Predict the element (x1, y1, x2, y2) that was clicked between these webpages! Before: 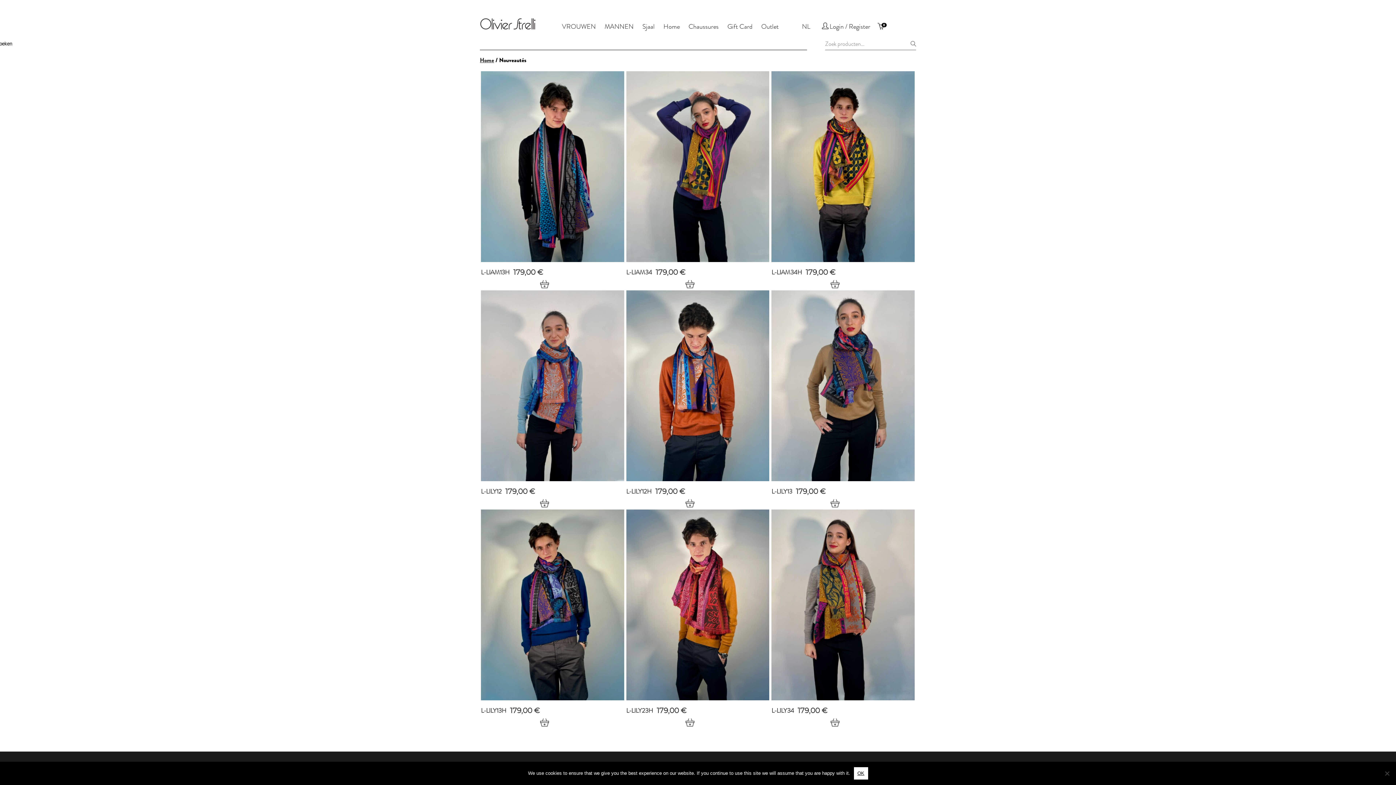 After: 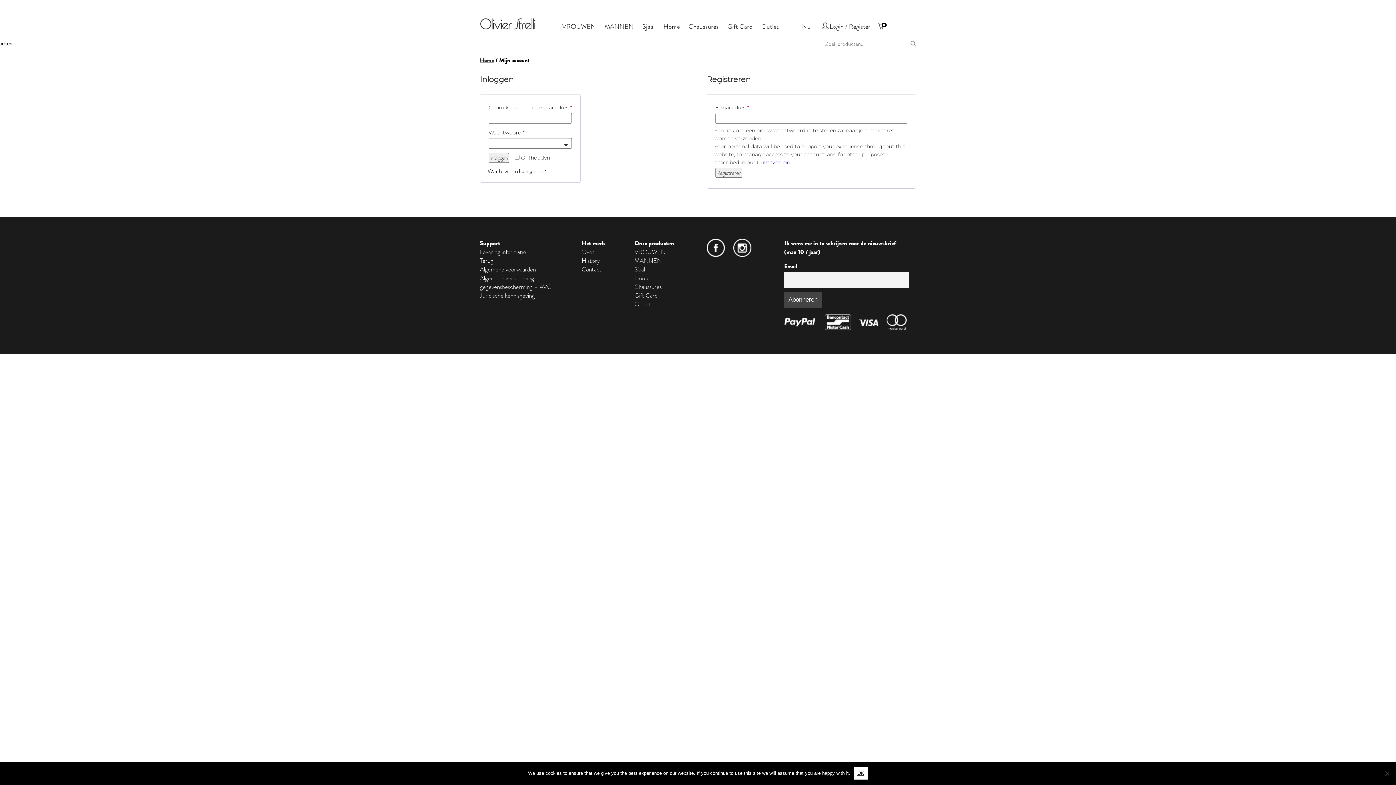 Action: bbox: (822, 22, 828, 32)